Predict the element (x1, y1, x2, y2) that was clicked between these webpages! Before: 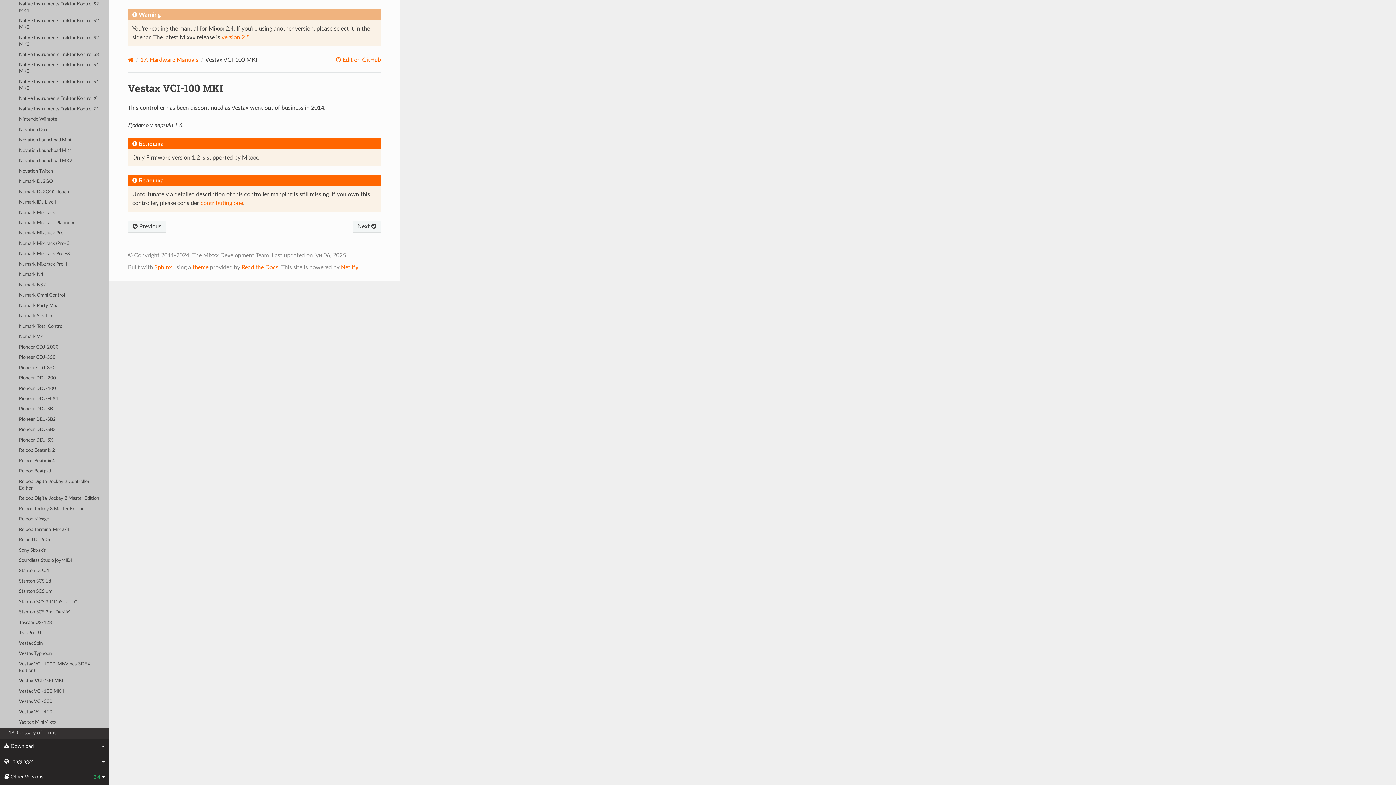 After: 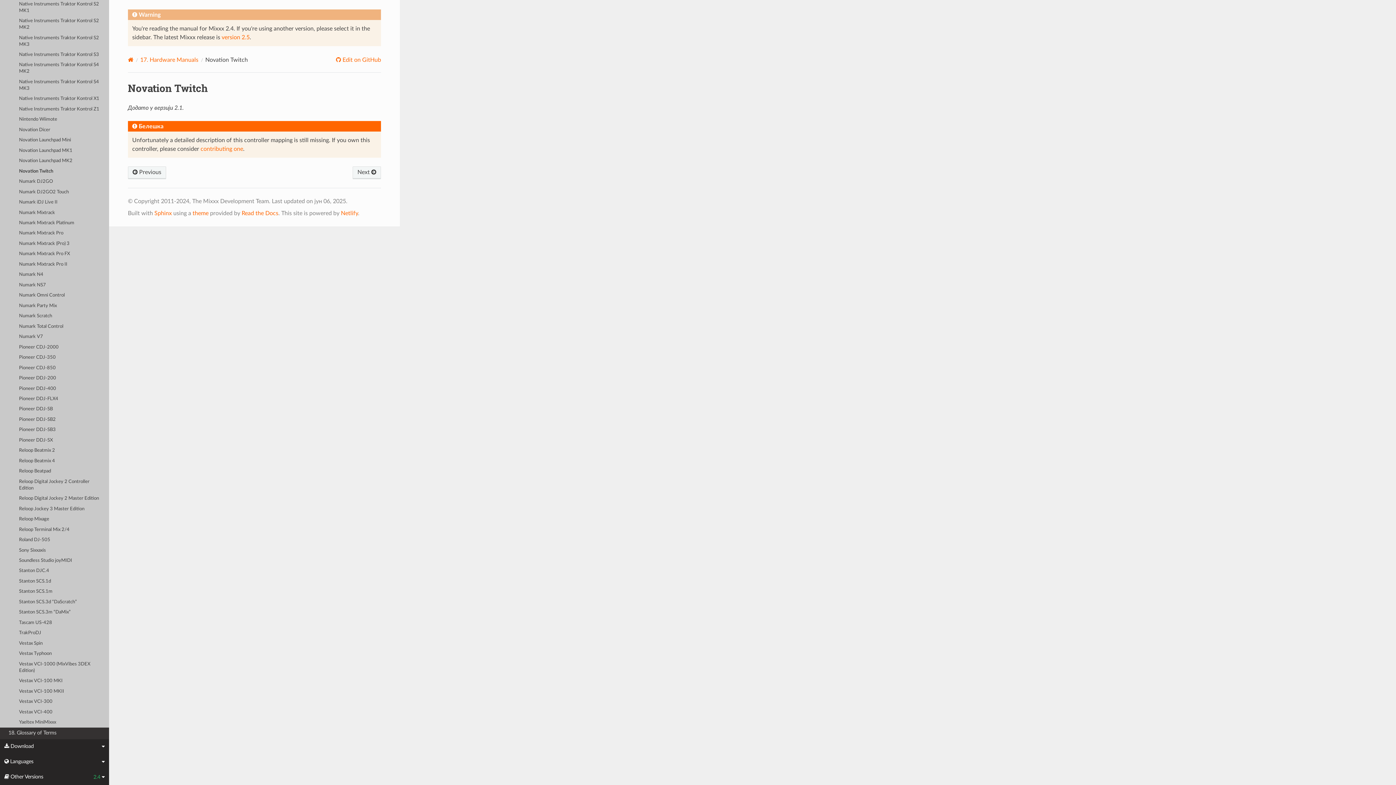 Action: label: Novation Twitch bbox: (0, 166, 109, 176)